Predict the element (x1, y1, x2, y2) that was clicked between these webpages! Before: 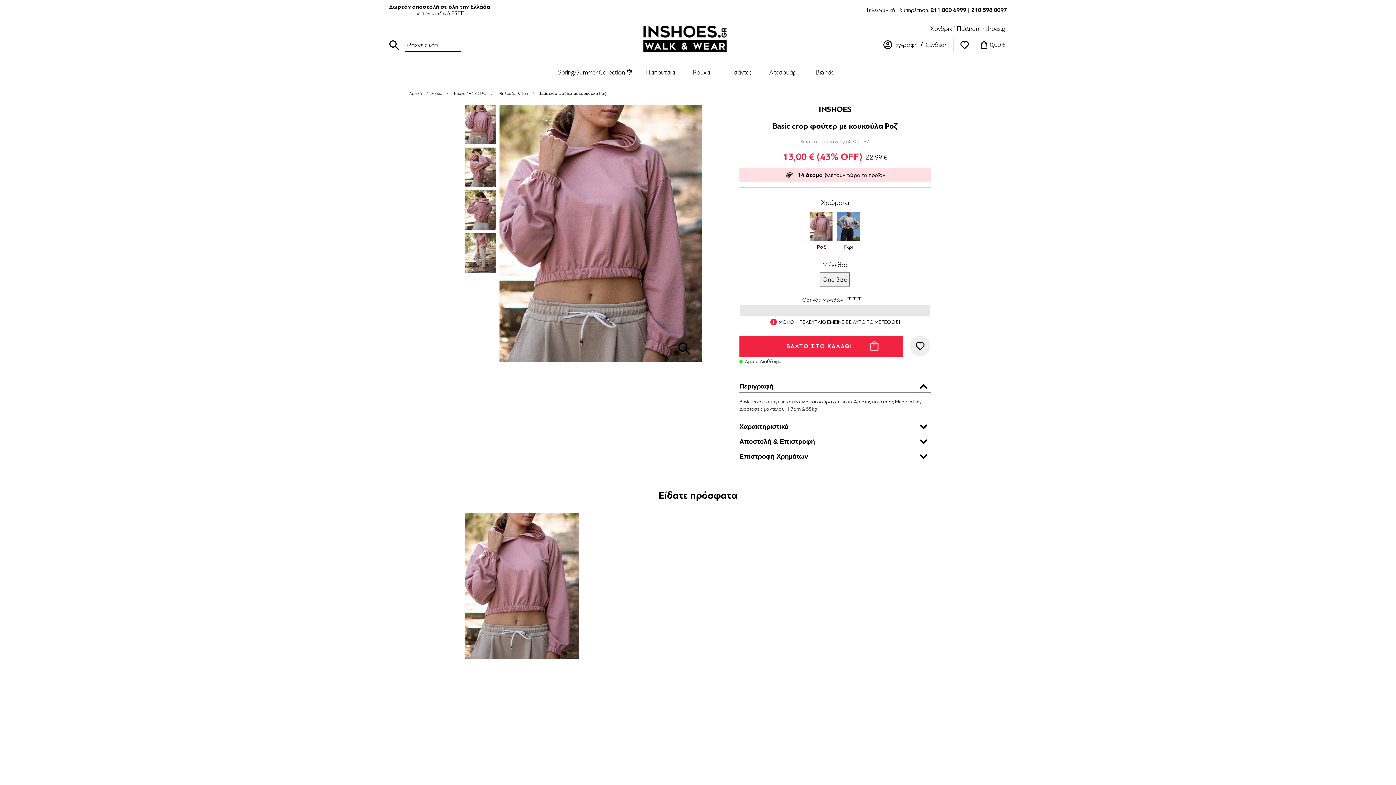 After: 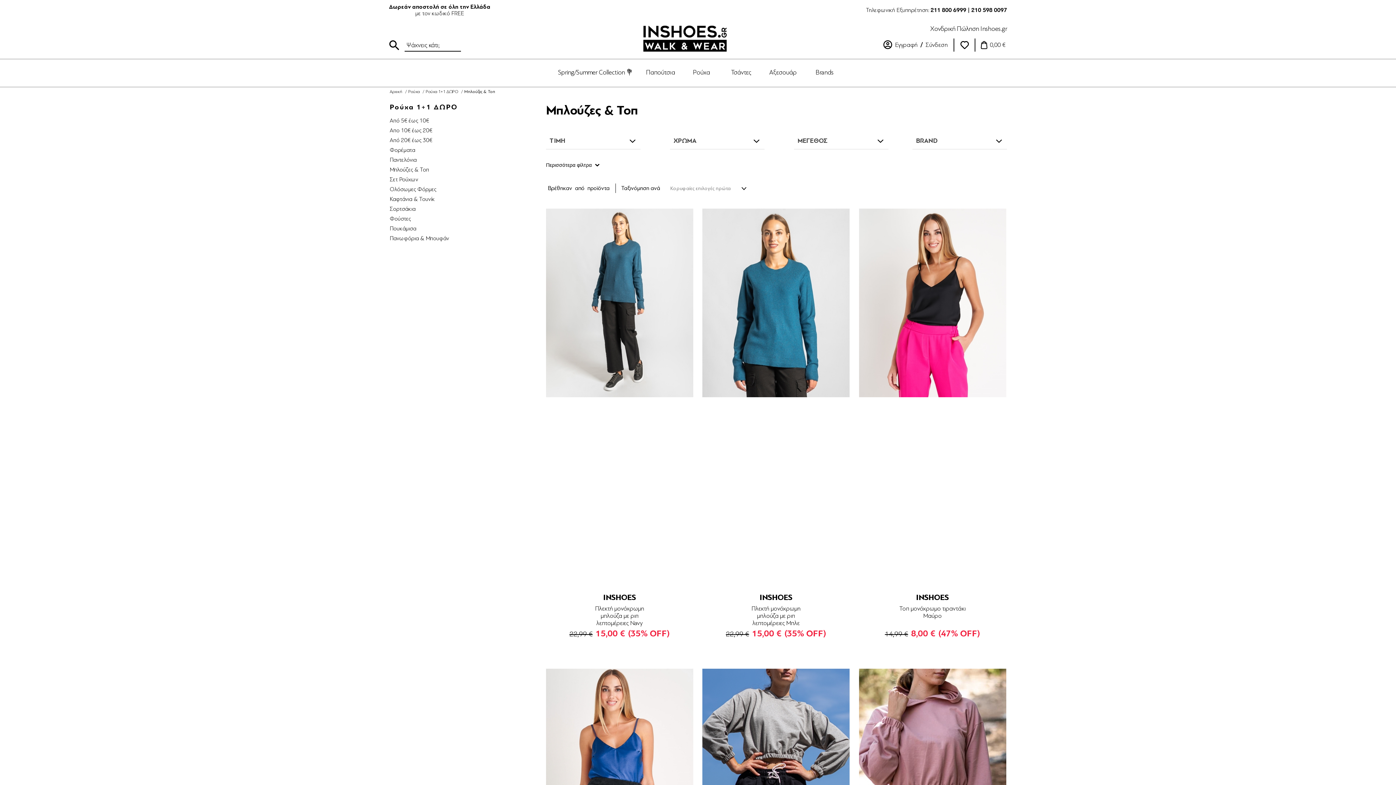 Action: label: Μπλούζες & Τοπ bbox: (497, 90, 529, 97)